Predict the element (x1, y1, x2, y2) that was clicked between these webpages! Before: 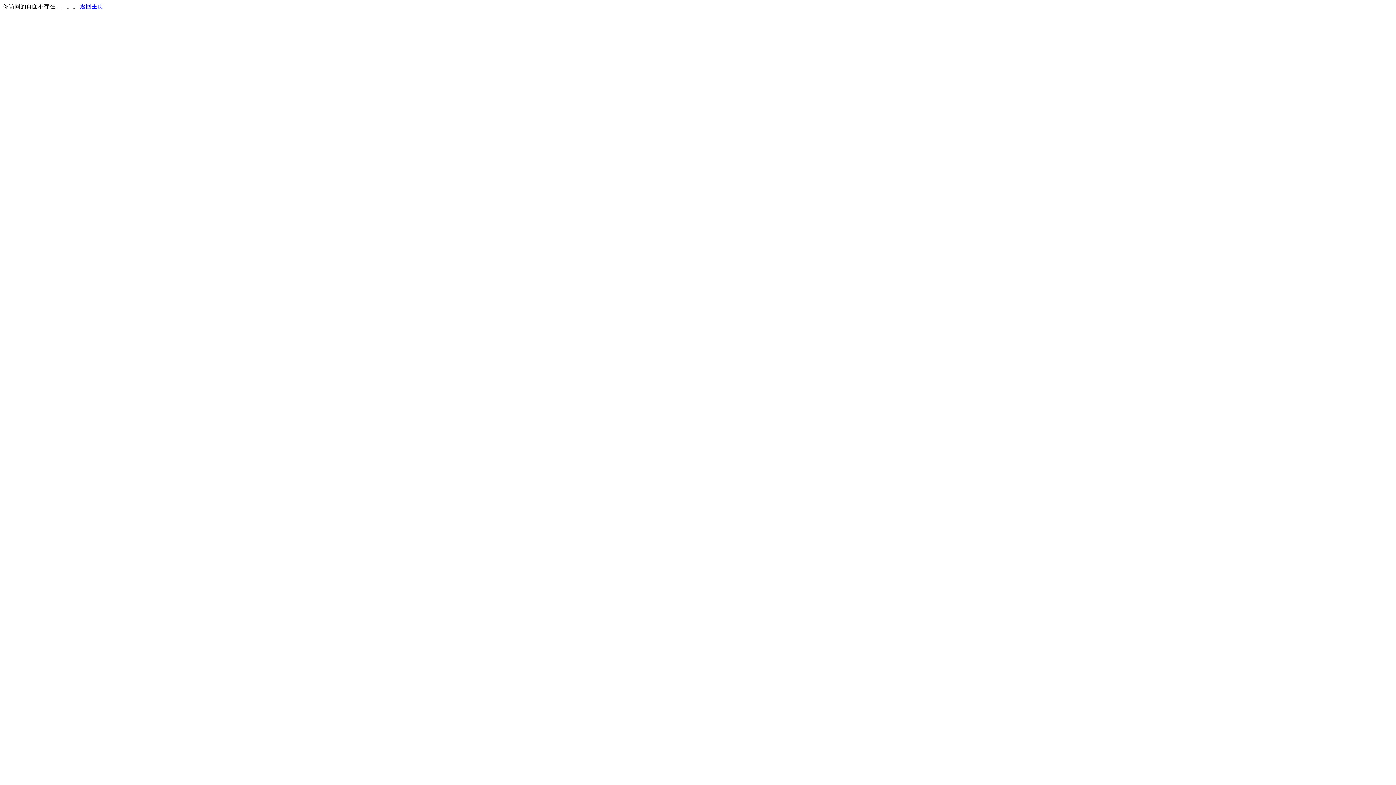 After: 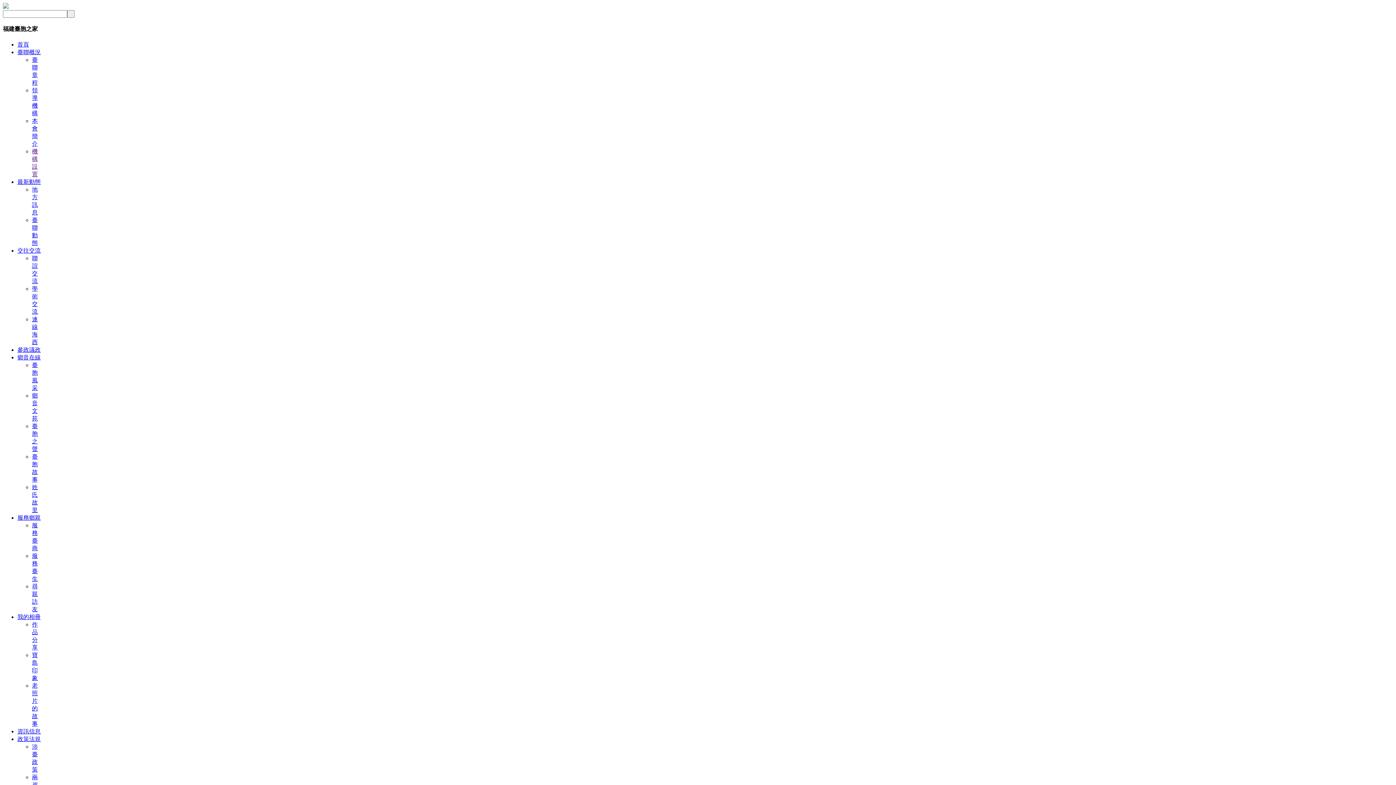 Action: label: 返回主页 bbox: (80, 3, 103, 9)